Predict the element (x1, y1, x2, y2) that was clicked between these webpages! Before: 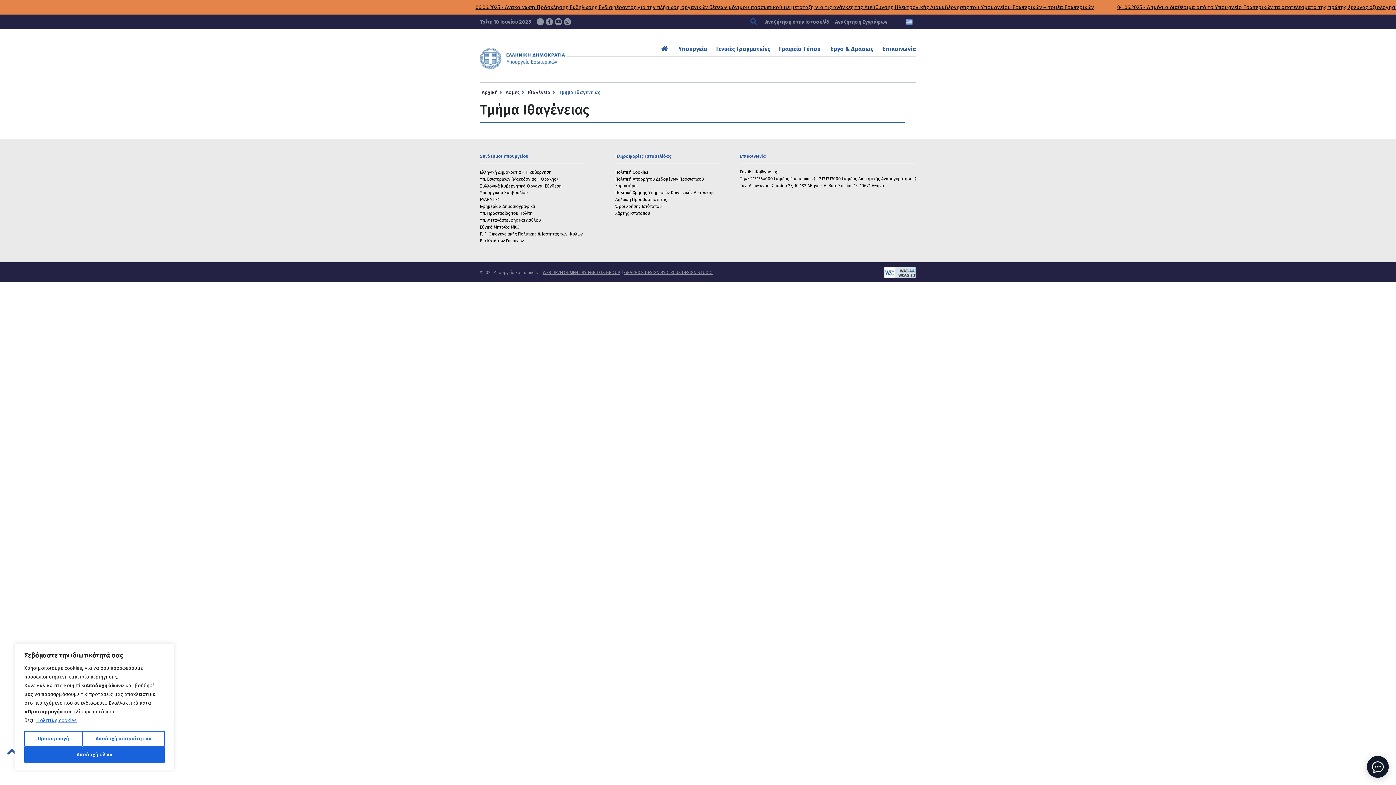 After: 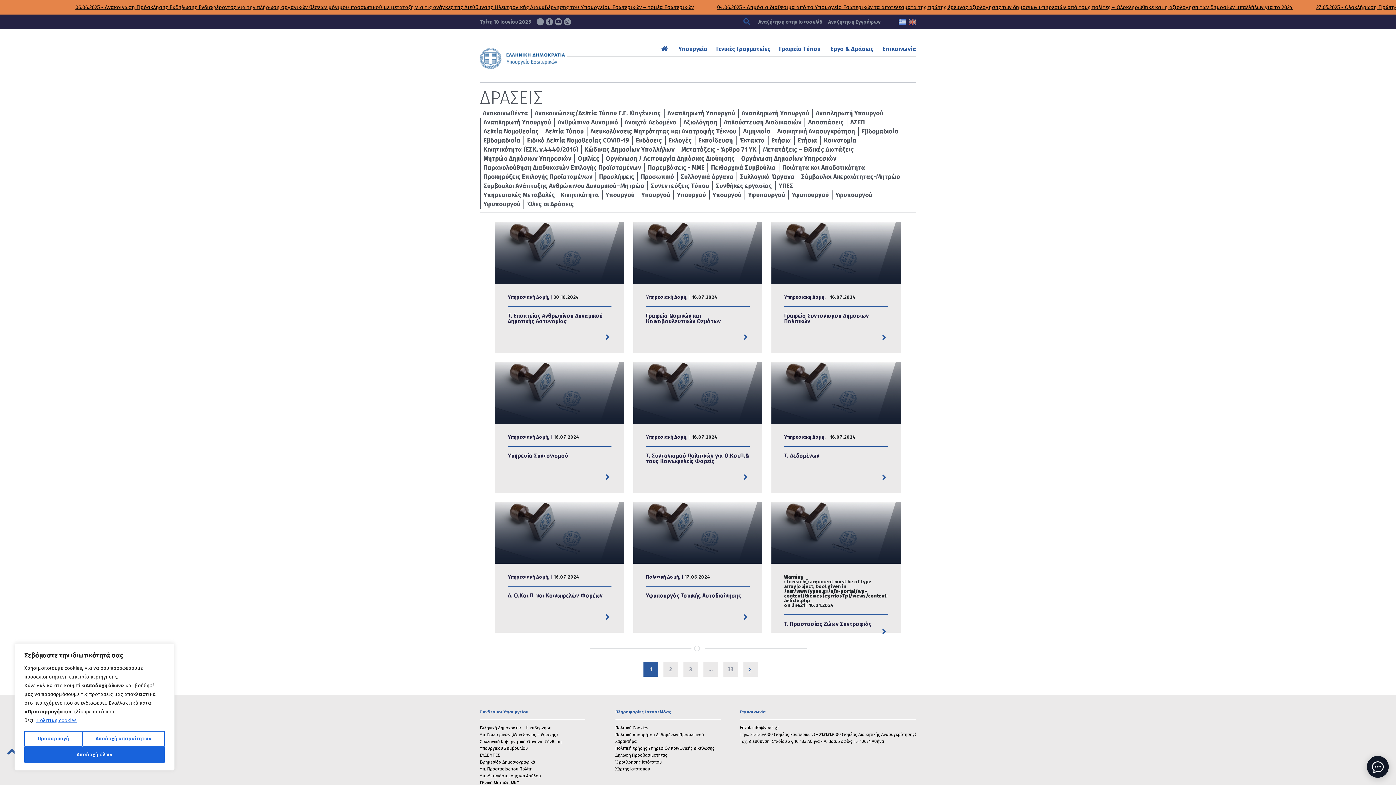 Action: bbox: (505, 89, 520, 95) label: Δομές